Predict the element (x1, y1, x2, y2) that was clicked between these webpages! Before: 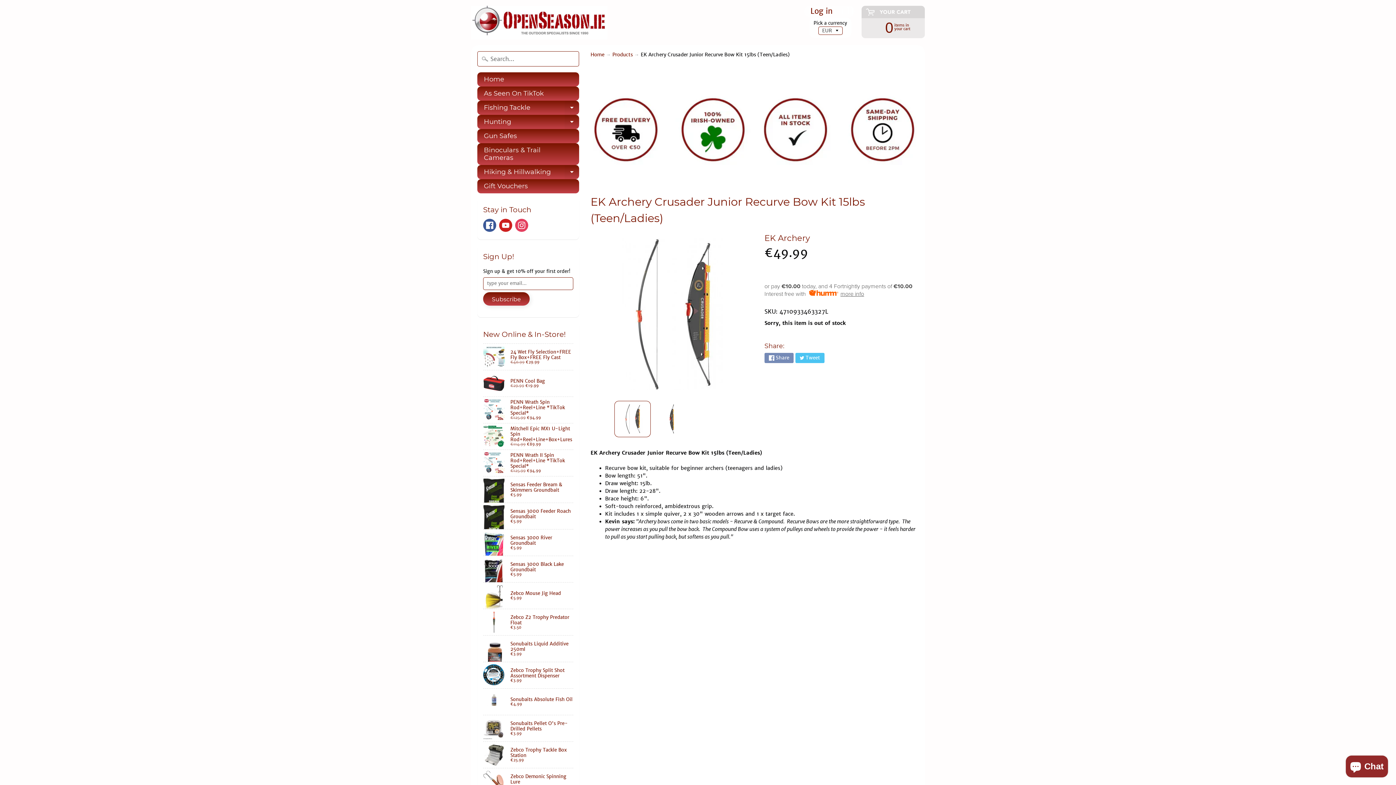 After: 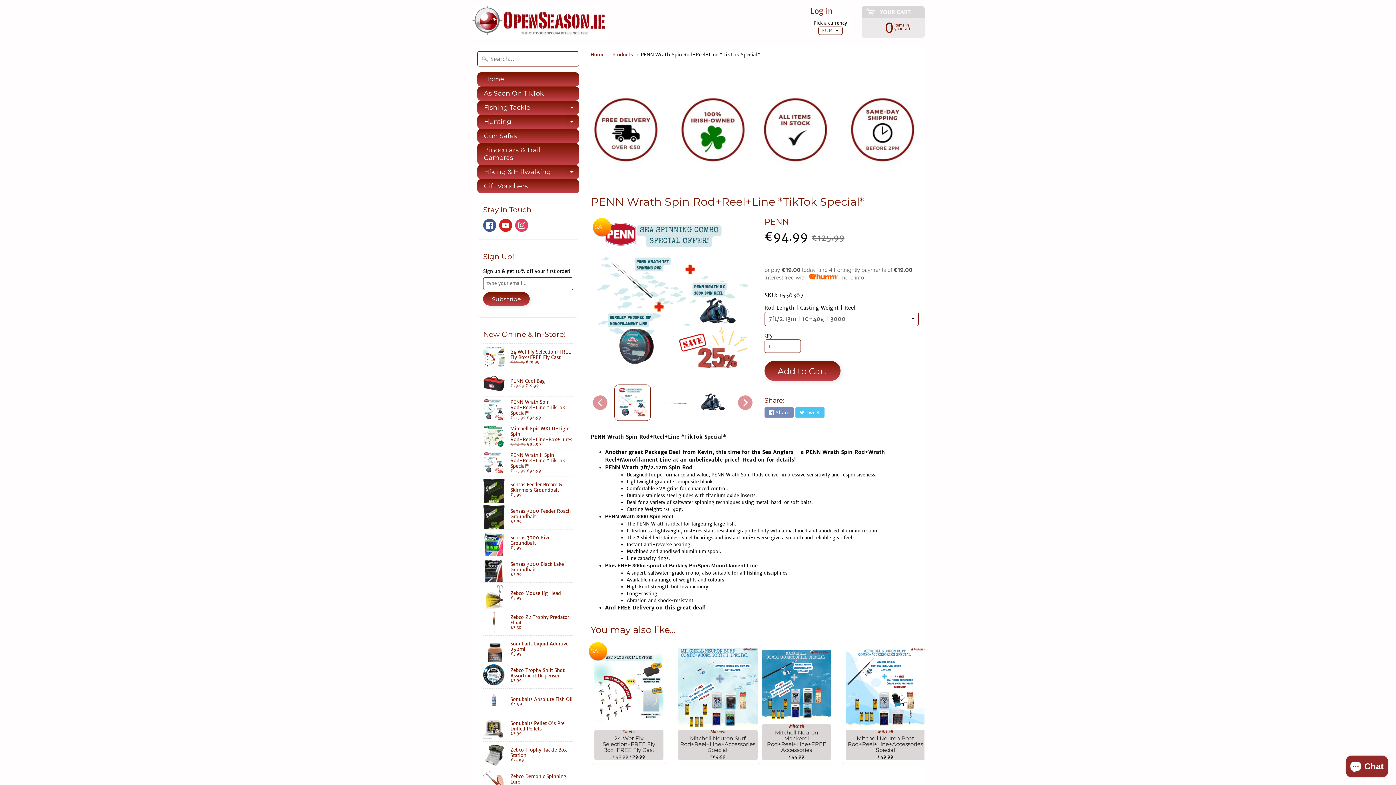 Action: bbox: (483, 396, 573, 423) label: PENN Wrath Spin Rod+Reel+Line *TikTok Special*
€125.99 €94.99